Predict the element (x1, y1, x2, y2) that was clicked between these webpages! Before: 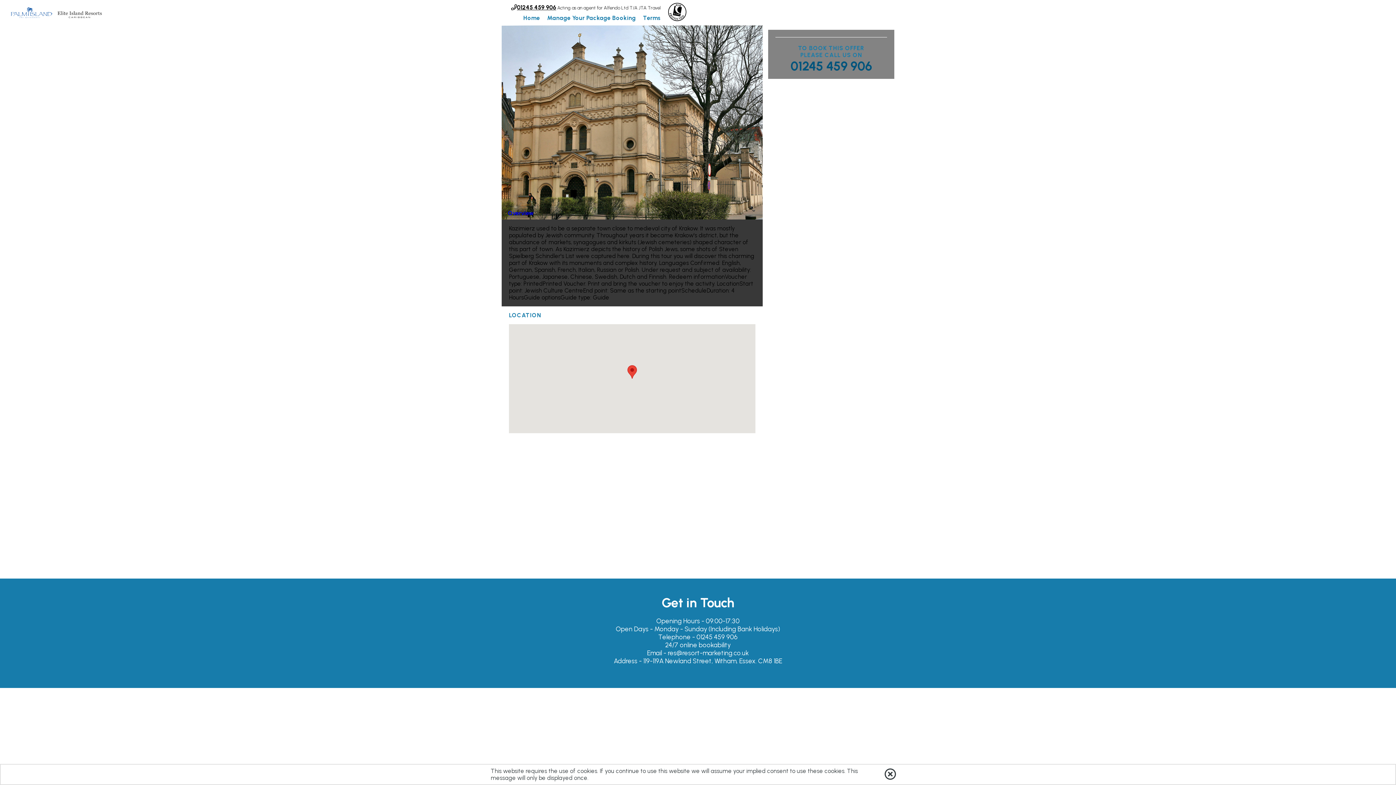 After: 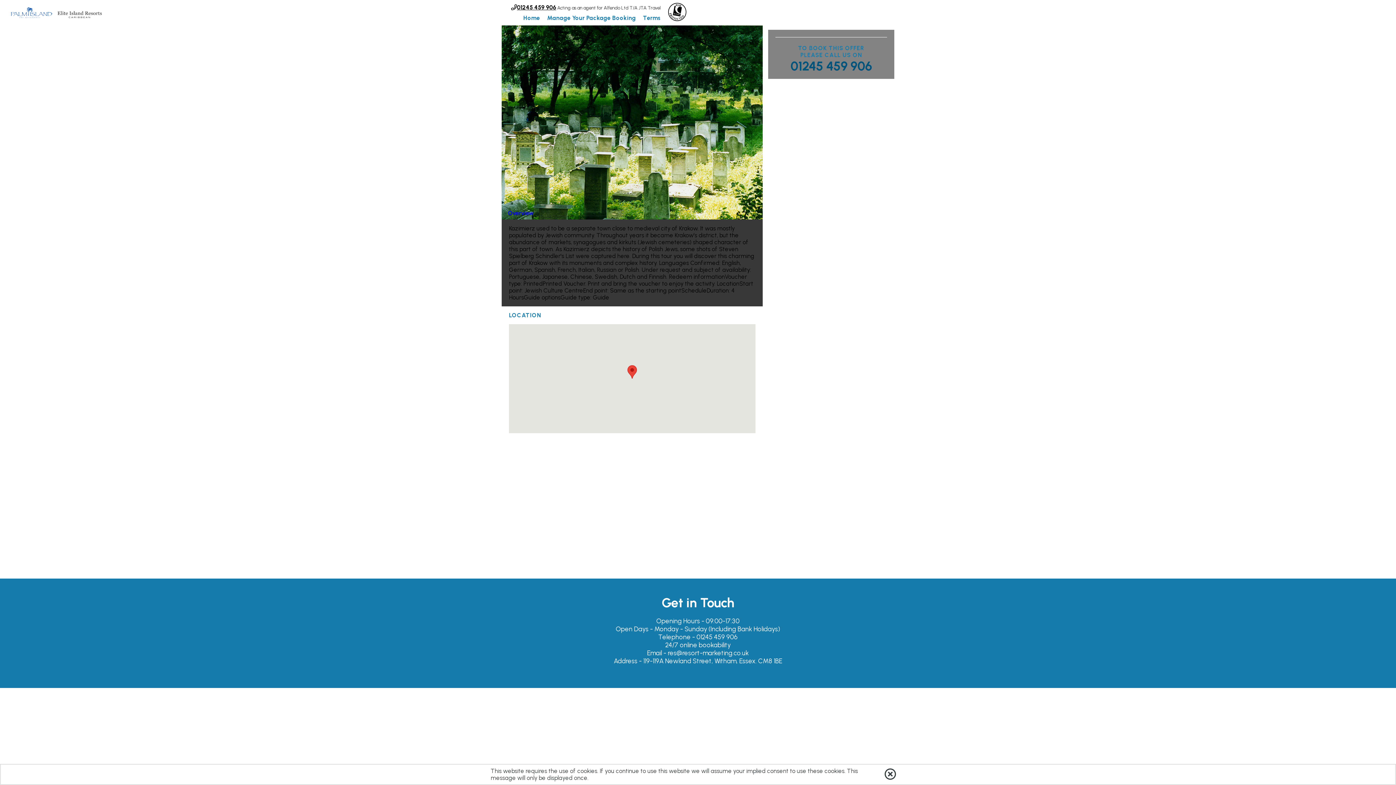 Action: bbox: (741, 210, 746, 215) label:  